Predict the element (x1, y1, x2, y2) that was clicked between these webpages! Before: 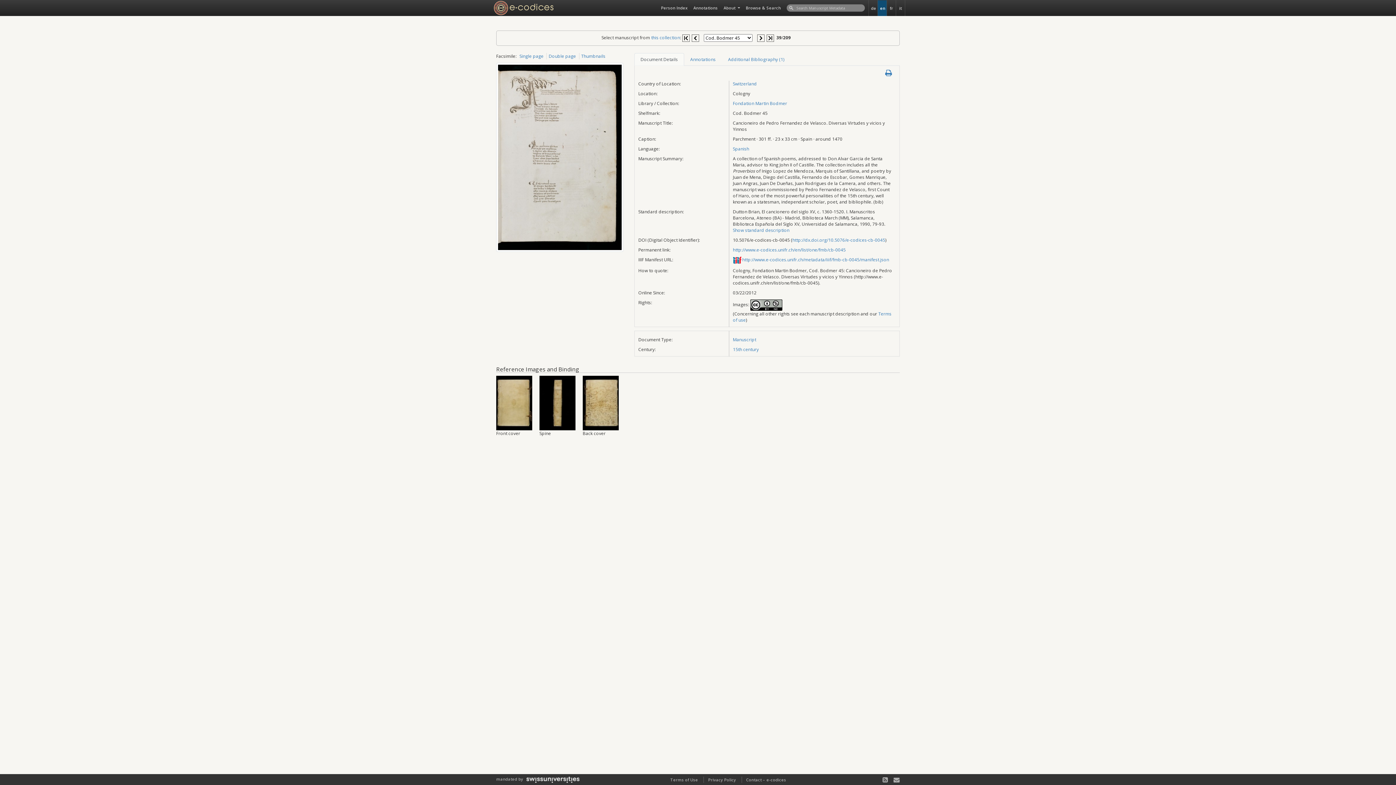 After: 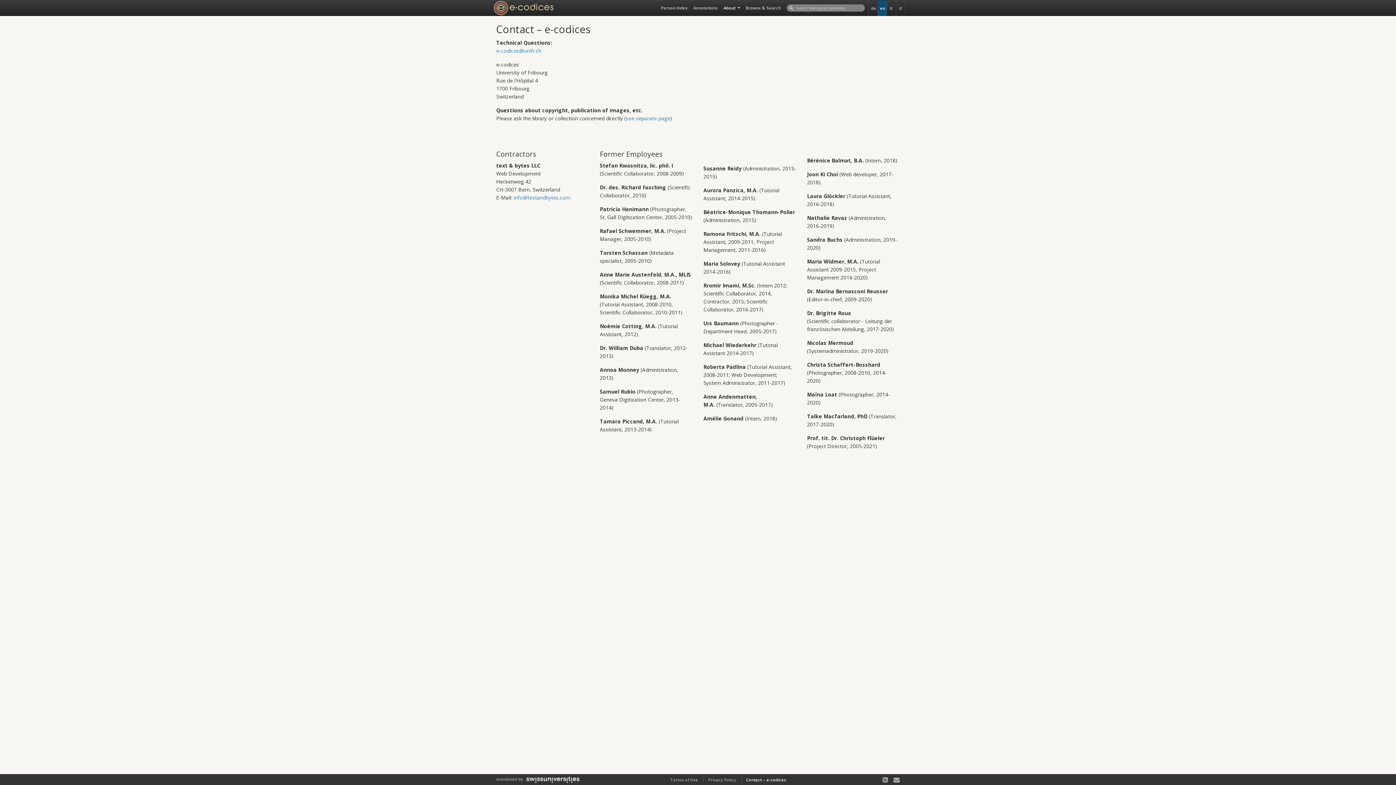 Action: label: Contact – e-codices bbox: (746, 777, 786, 782)